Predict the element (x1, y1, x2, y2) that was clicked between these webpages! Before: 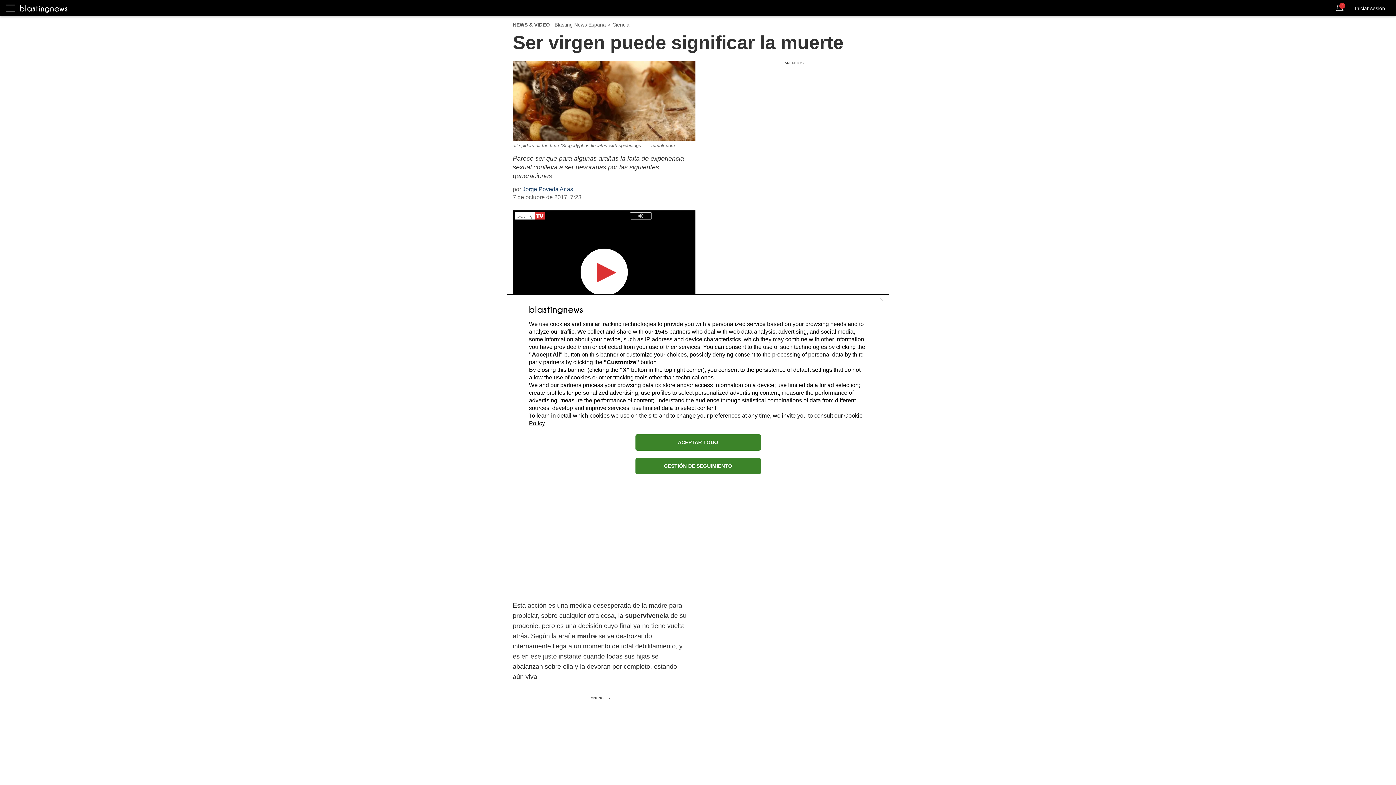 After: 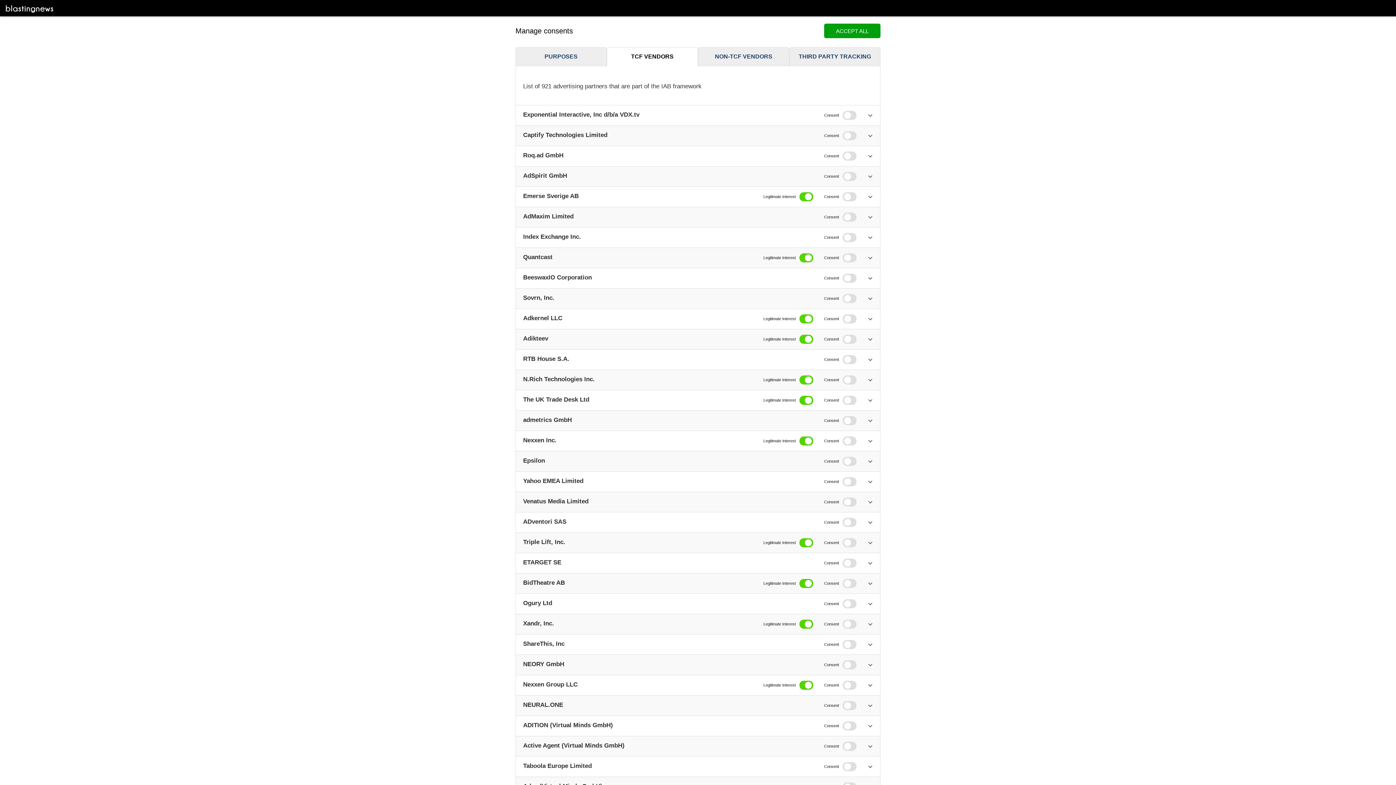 Action: bbox: (654, 328, 668, 334) label: 1545